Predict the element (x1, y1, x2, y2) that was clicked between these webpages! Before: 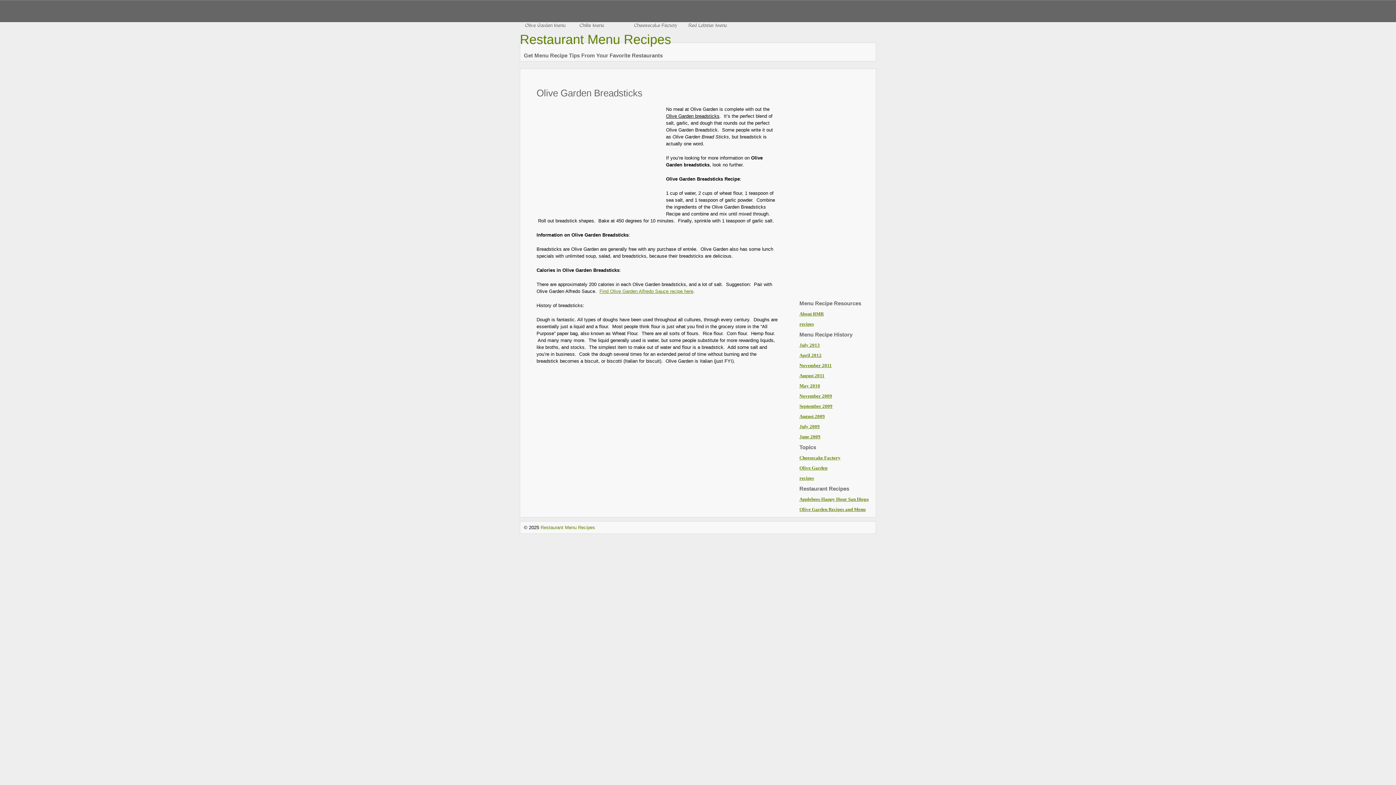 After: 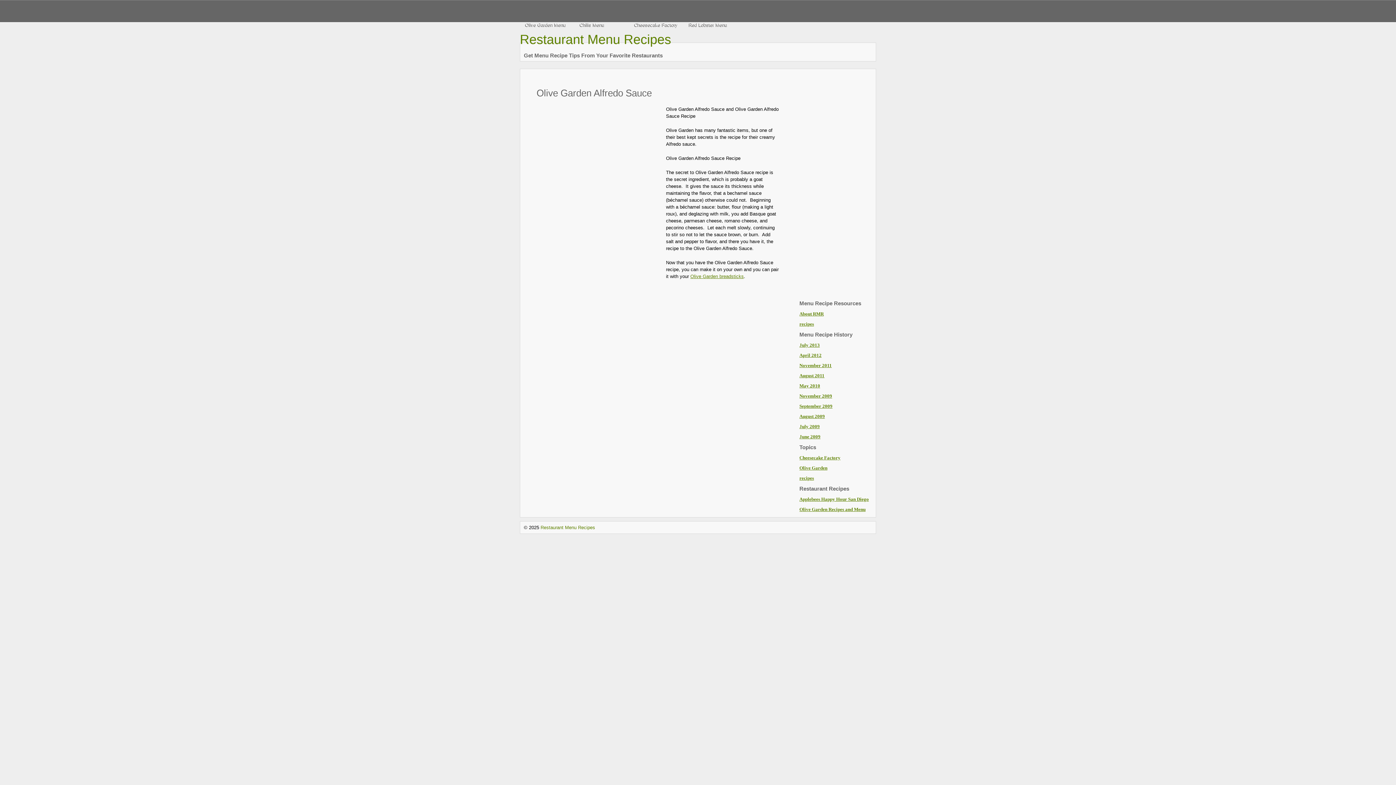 Action: label: Find Olive Garden Alfredo Sauce recipe here bbox: (599, 288, 693, 294)